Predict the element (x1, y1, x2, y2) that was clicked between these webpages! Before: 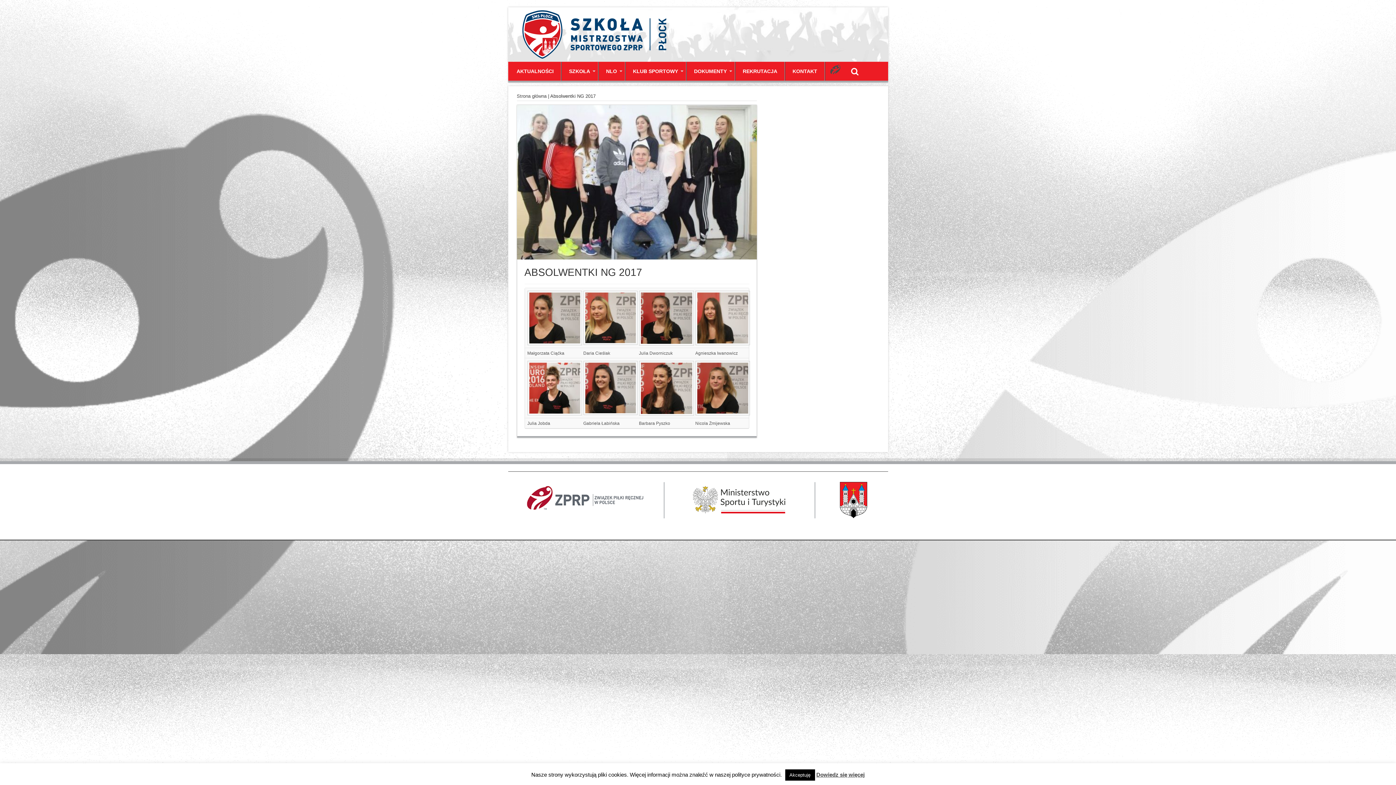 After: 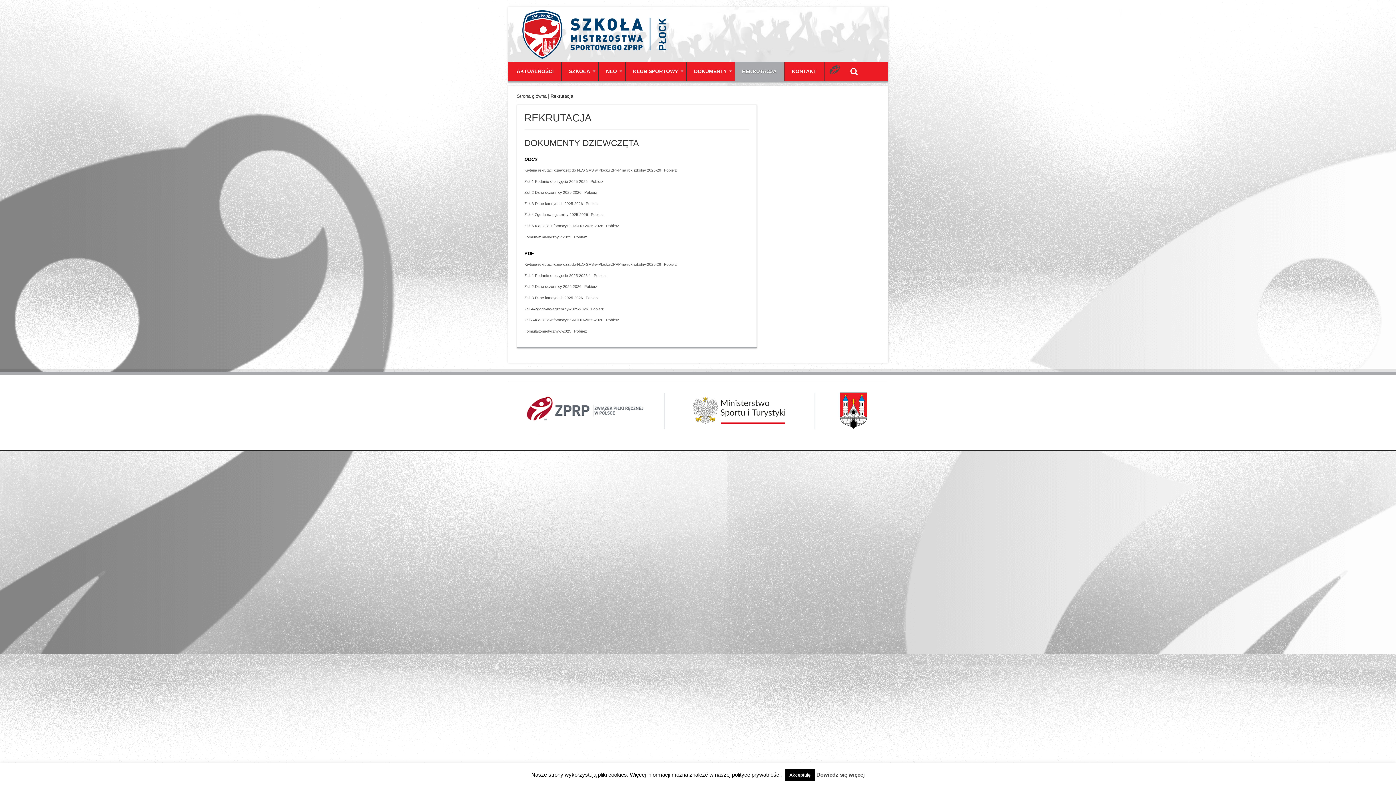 Action: label: REKRUTACJA bbox: (735, 61, 784, 80)